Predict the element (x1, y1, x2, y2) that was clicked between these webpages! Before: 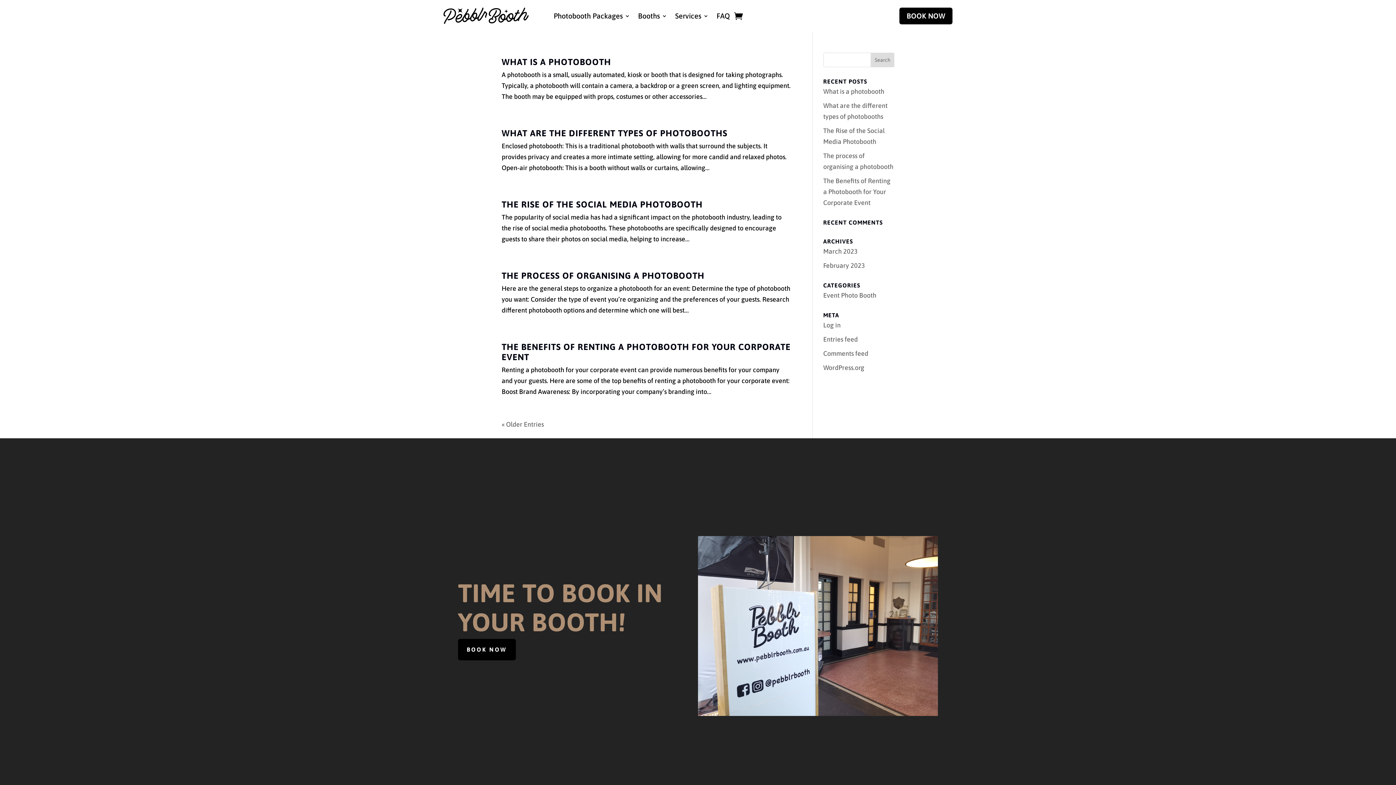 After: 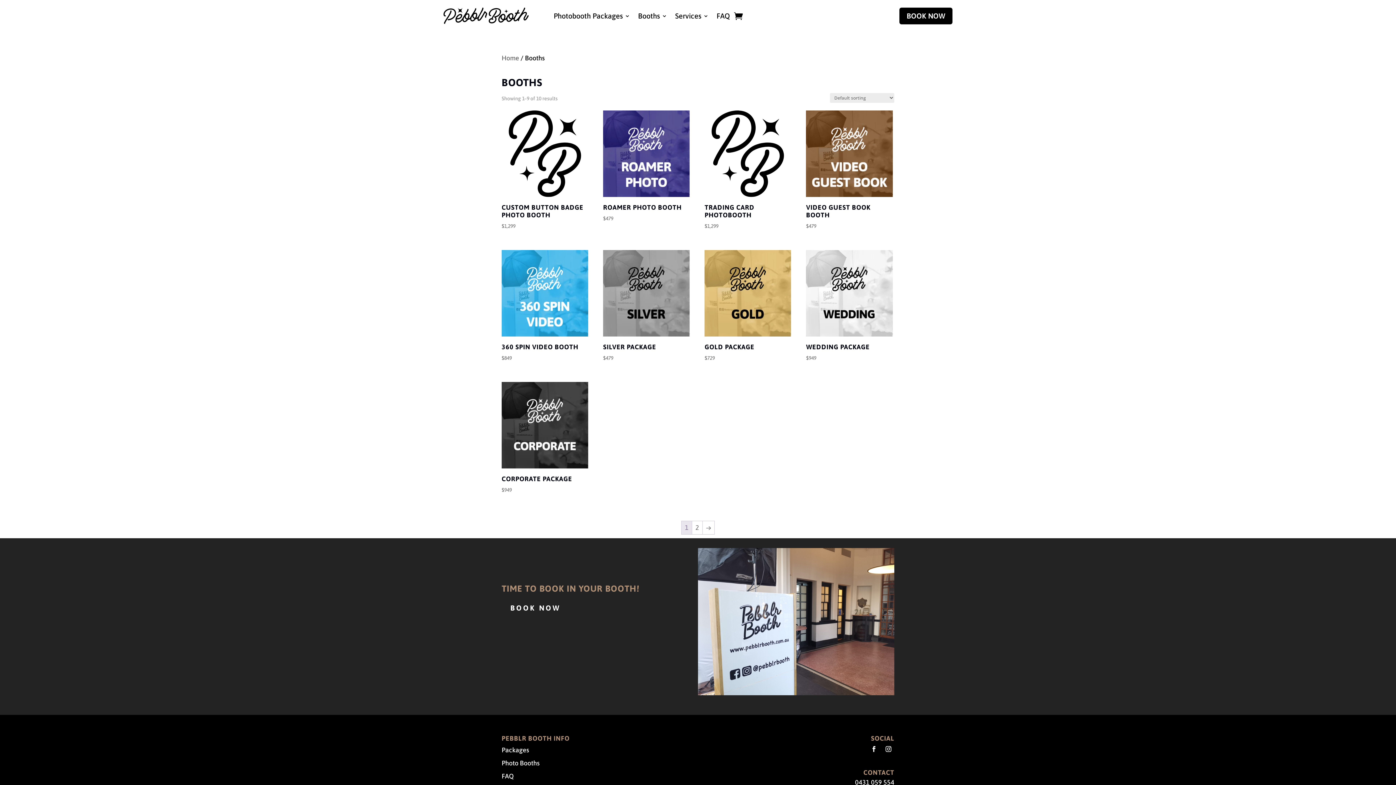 Action: label: BOOK NOW bbox: (899, 7, 952, 24)